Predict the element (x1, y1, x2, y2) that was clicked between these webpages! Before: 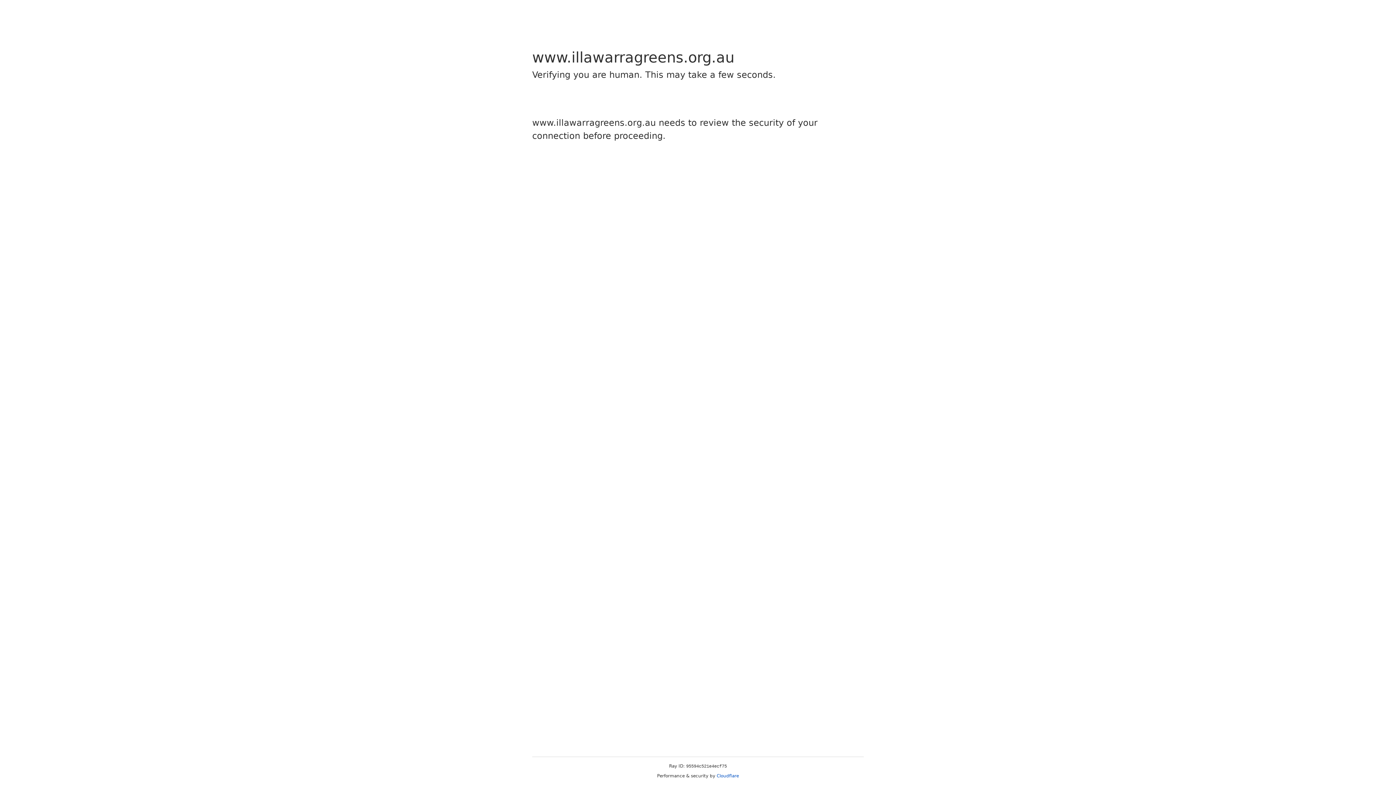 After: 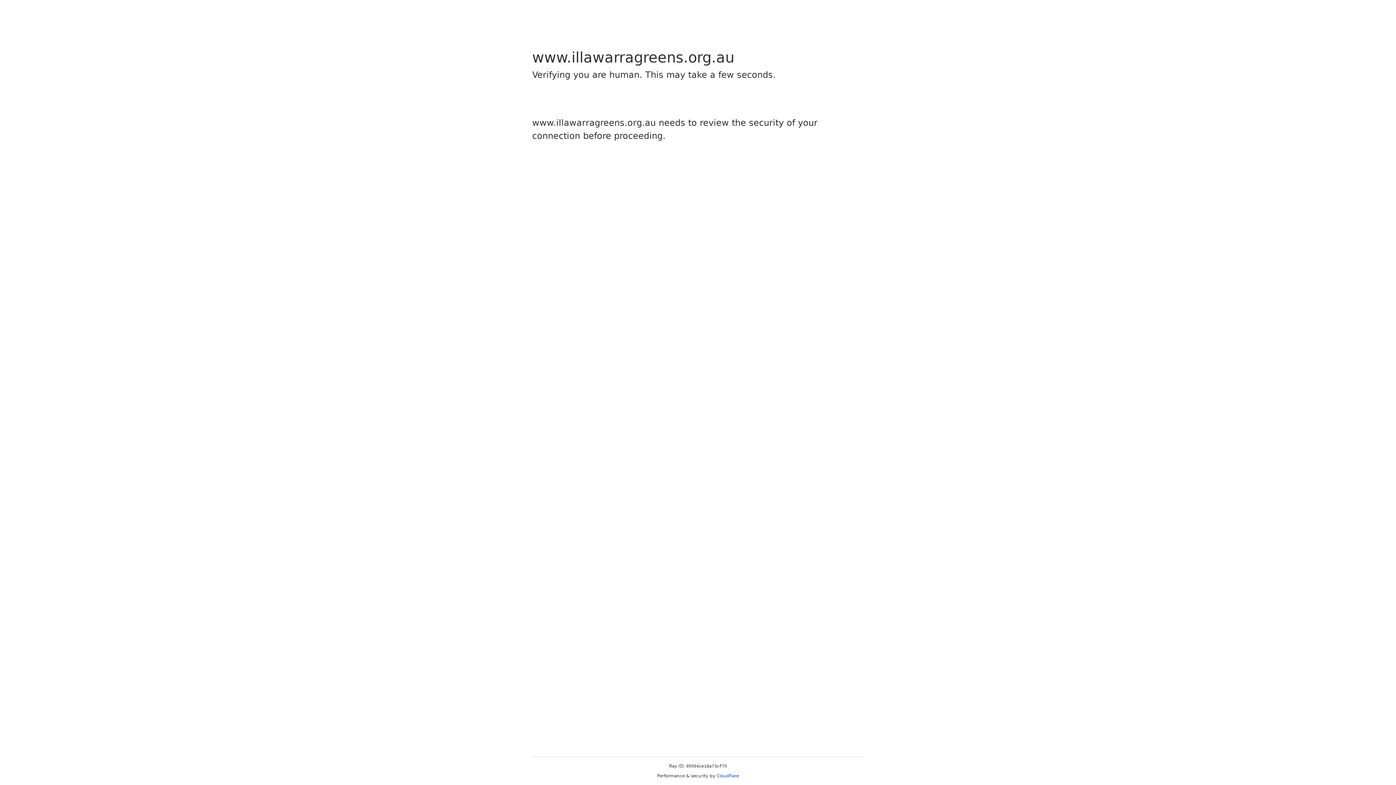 Action: bbox: (716, 773, 739, 778) label: Cloudflare